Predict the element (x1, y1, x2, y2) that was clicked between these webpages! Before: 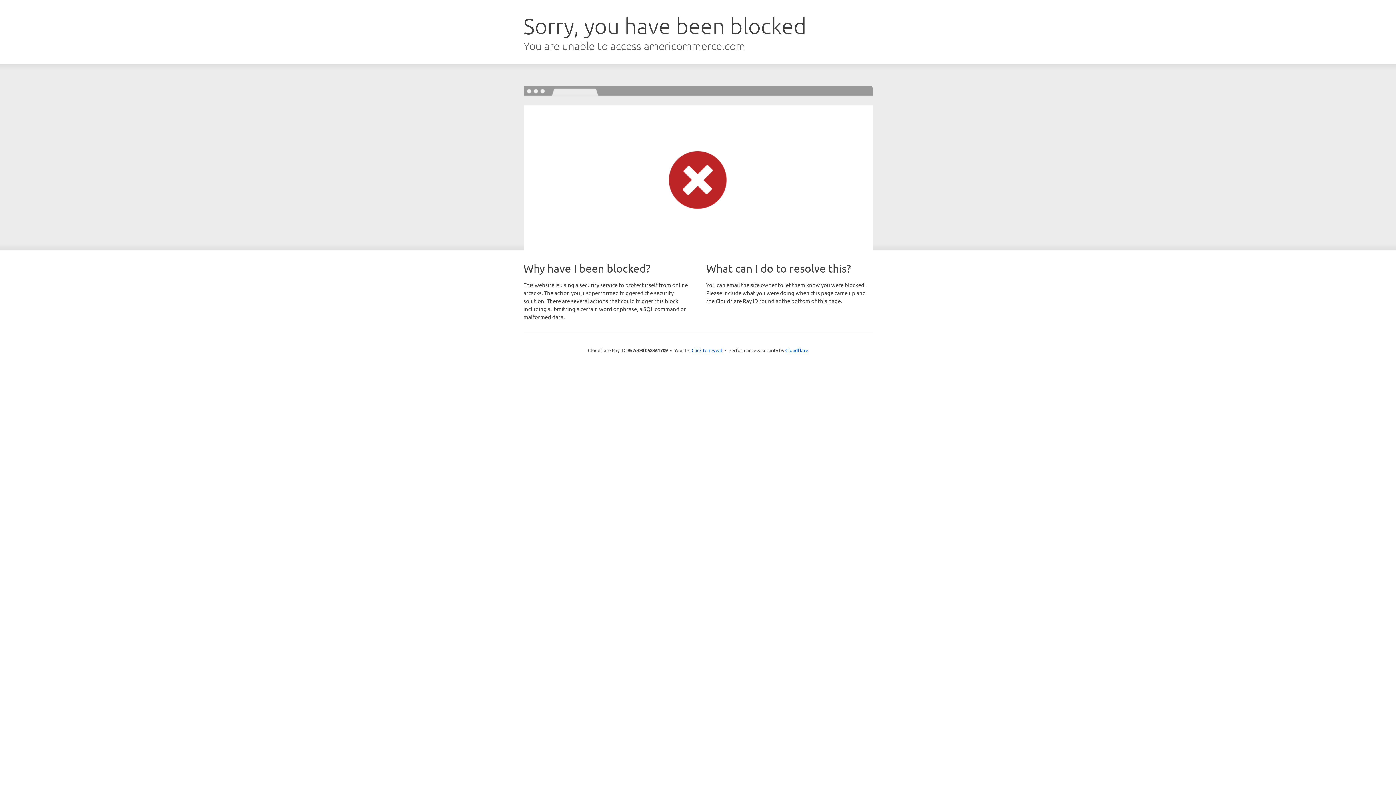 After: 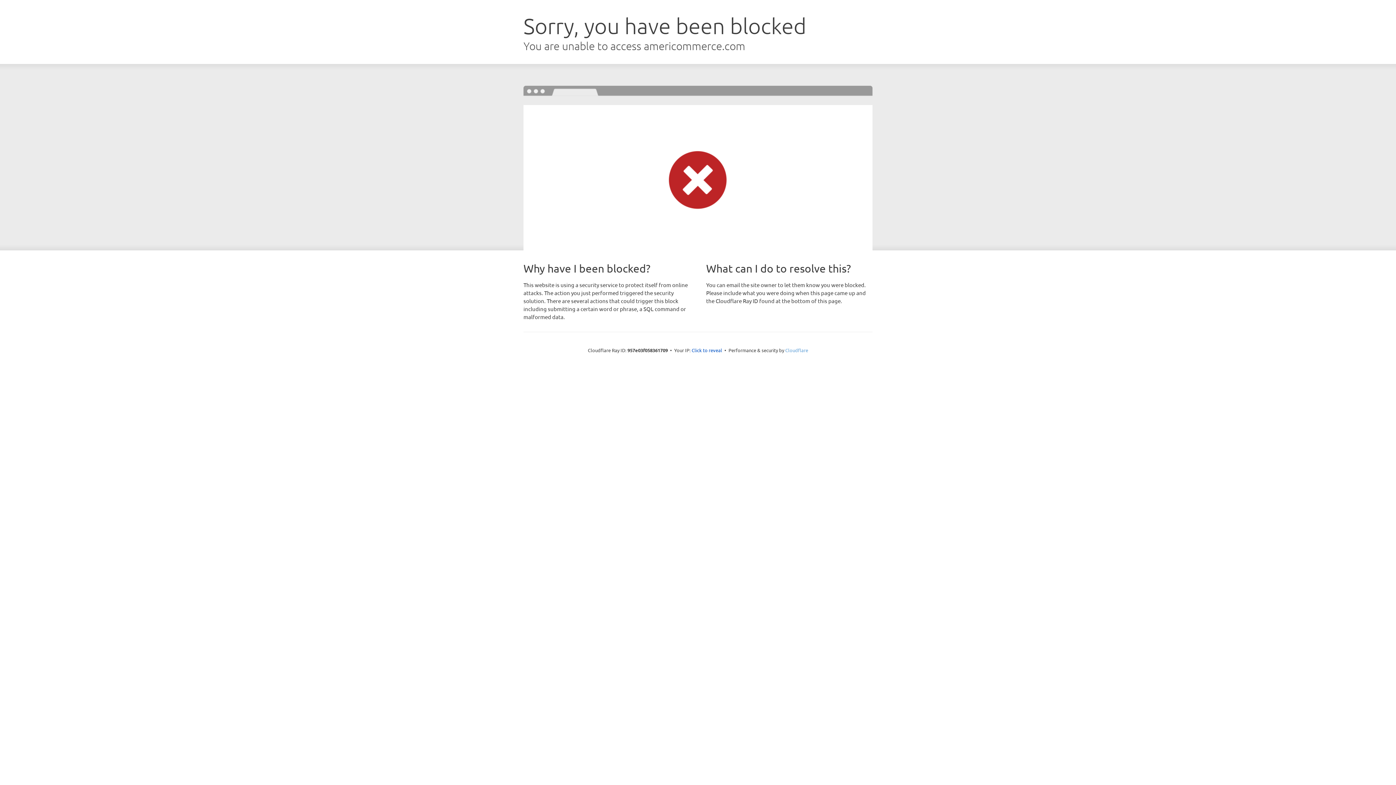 Action: label: Cloudflare bbox: (785, 347, 808, 353)